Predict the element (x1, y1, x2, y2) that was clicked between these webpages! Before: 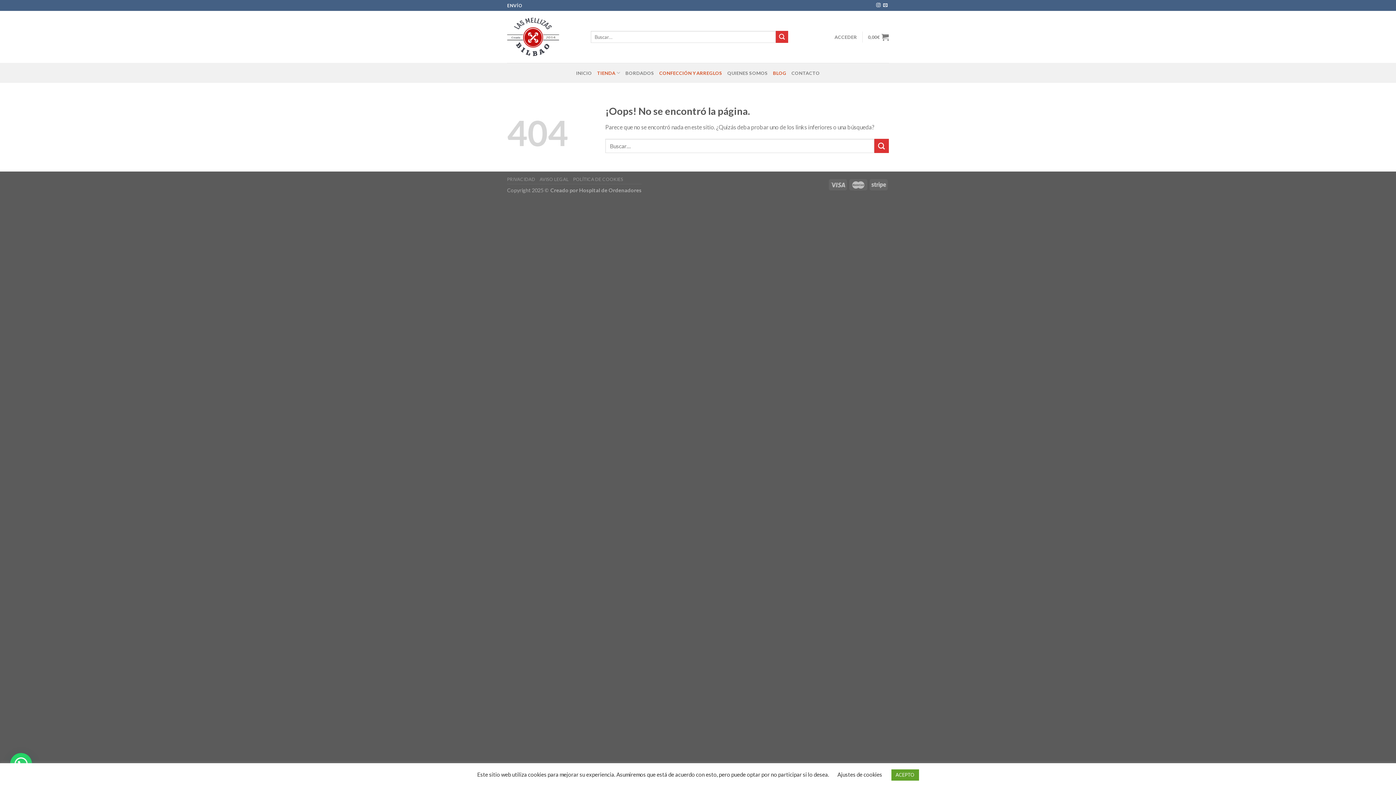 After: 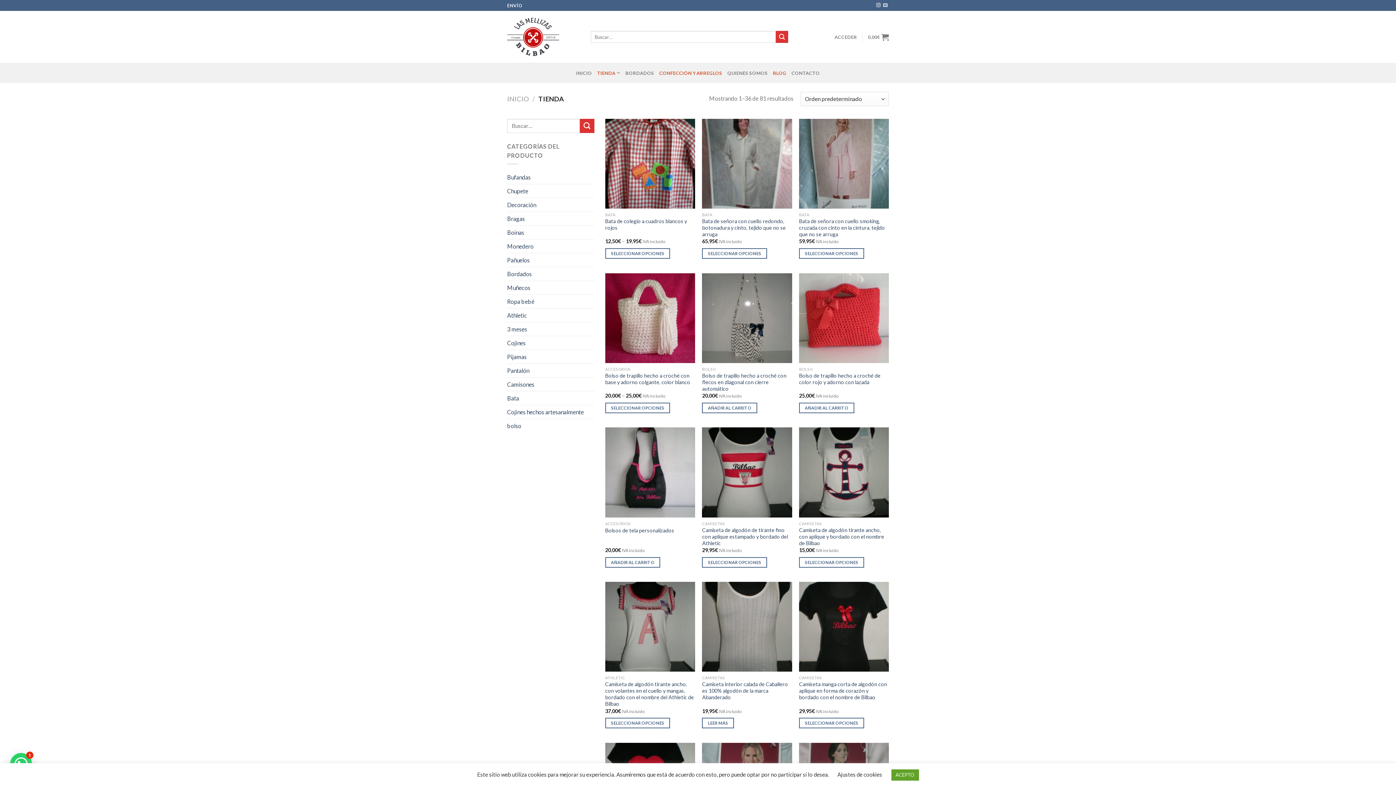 Action: bbox: (597, 65, 620, 80) label: TIENDA